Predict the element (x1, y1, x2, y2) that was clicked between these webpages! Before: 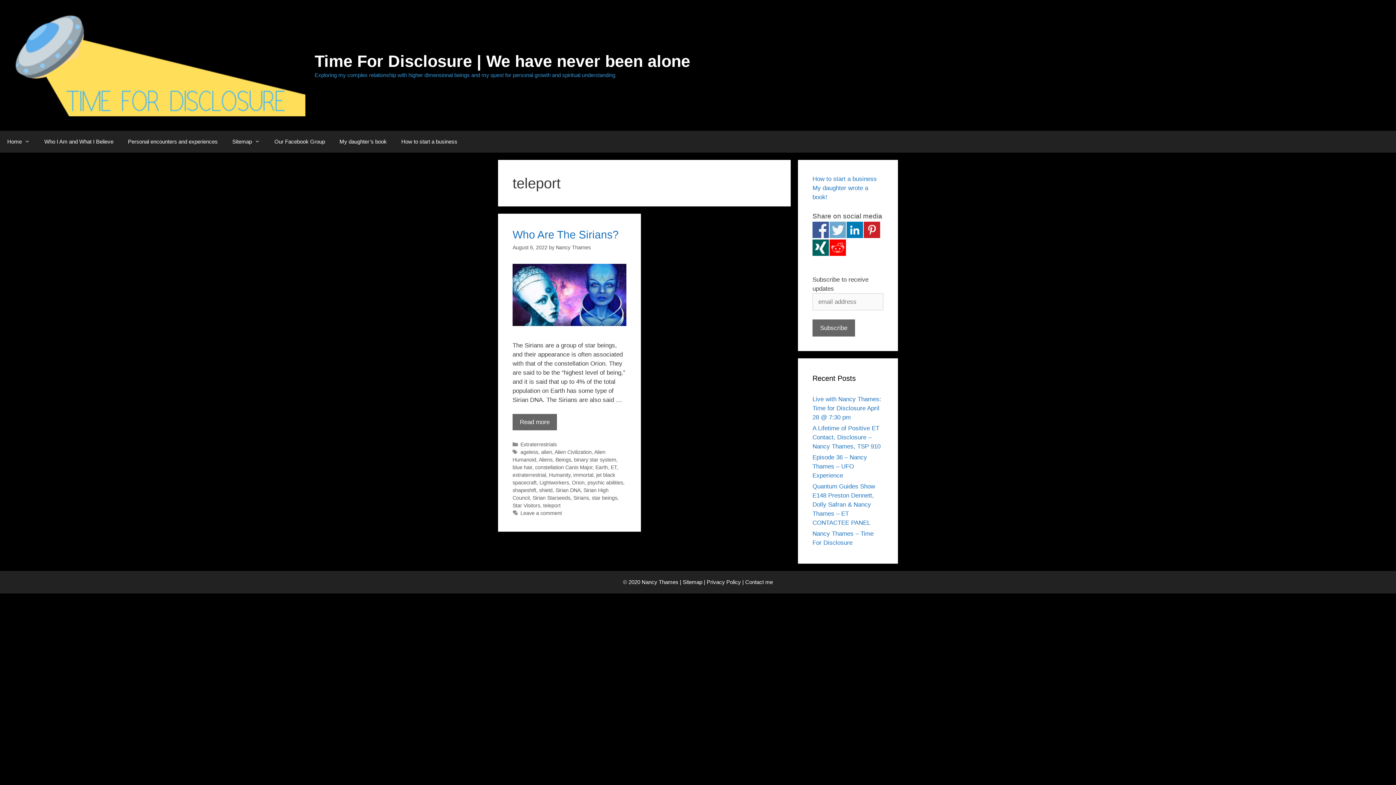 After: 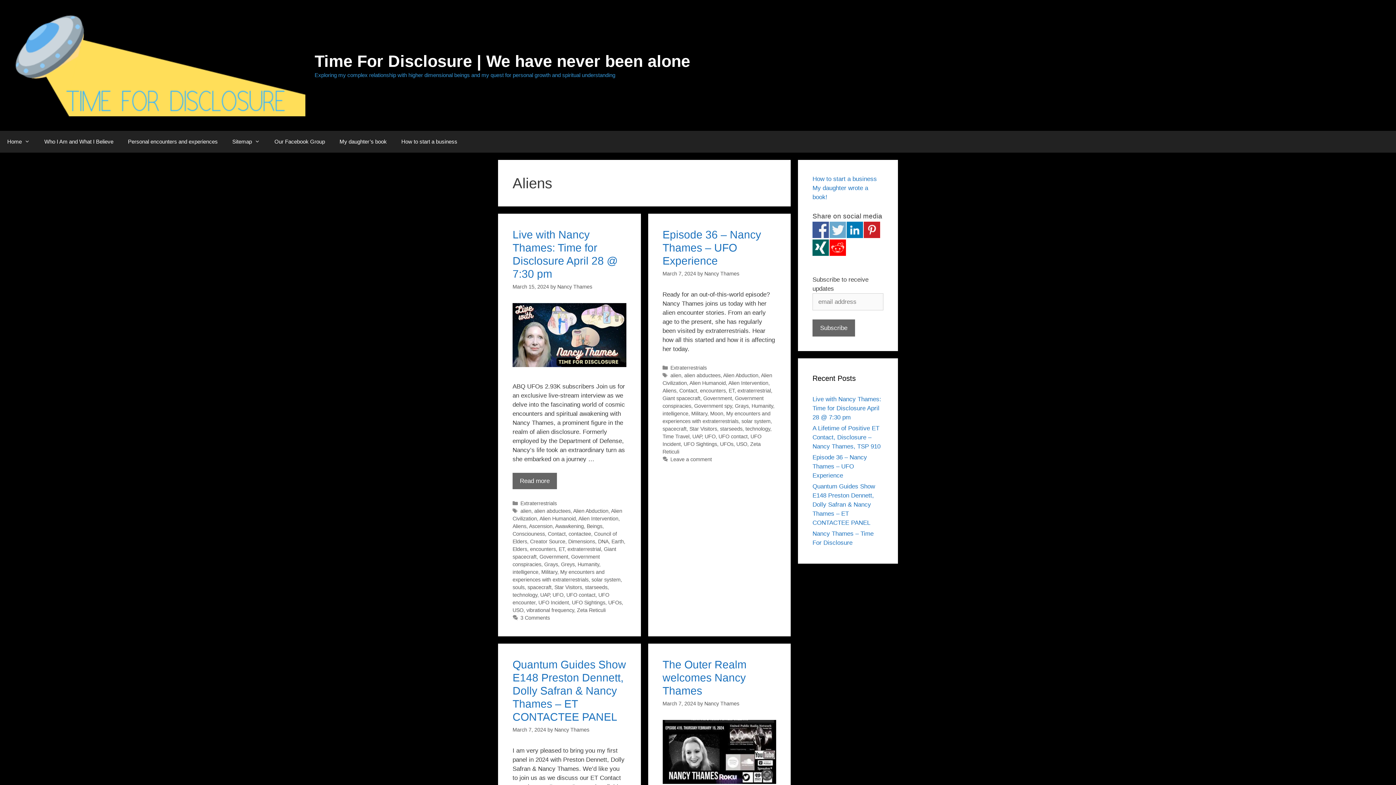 Action: bbox: (538, 457, 552, 462) label: Aliens